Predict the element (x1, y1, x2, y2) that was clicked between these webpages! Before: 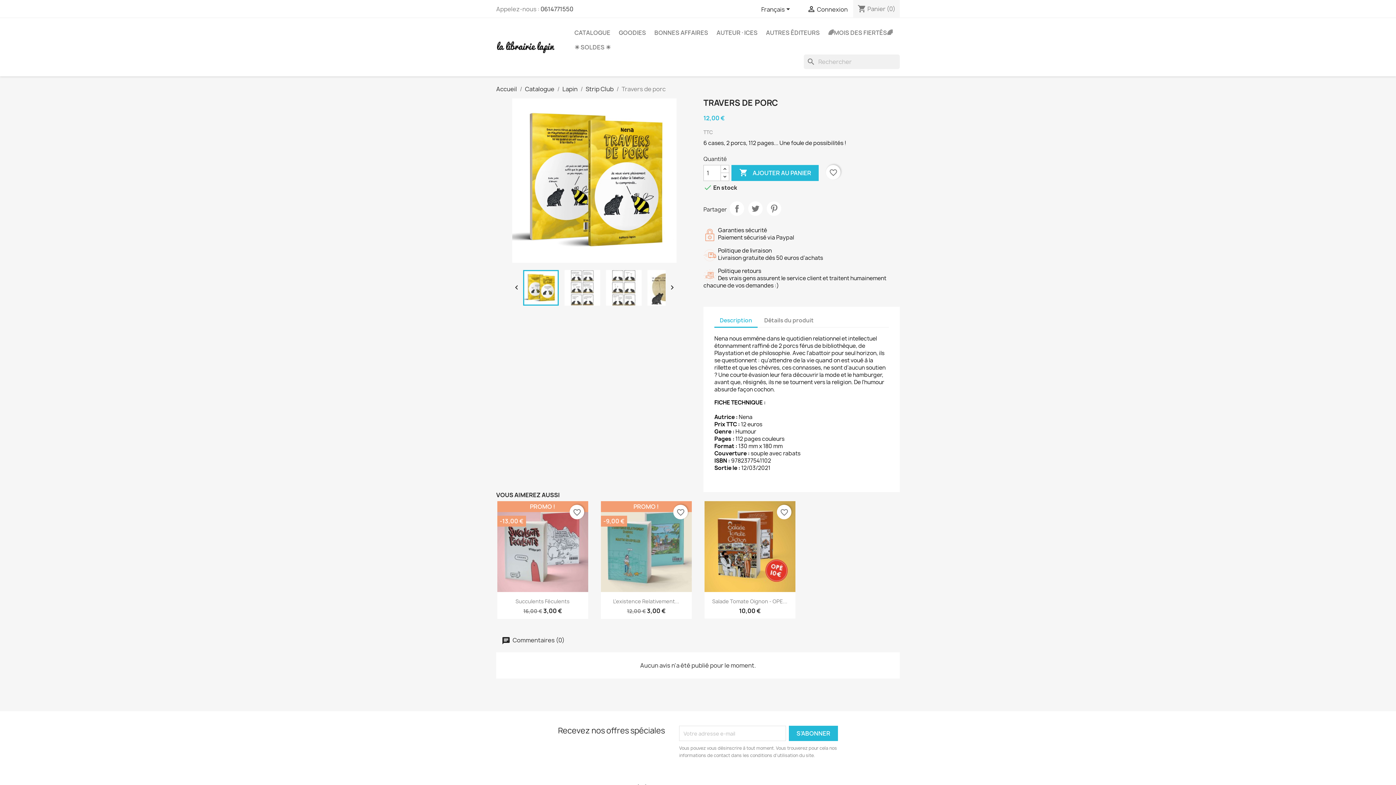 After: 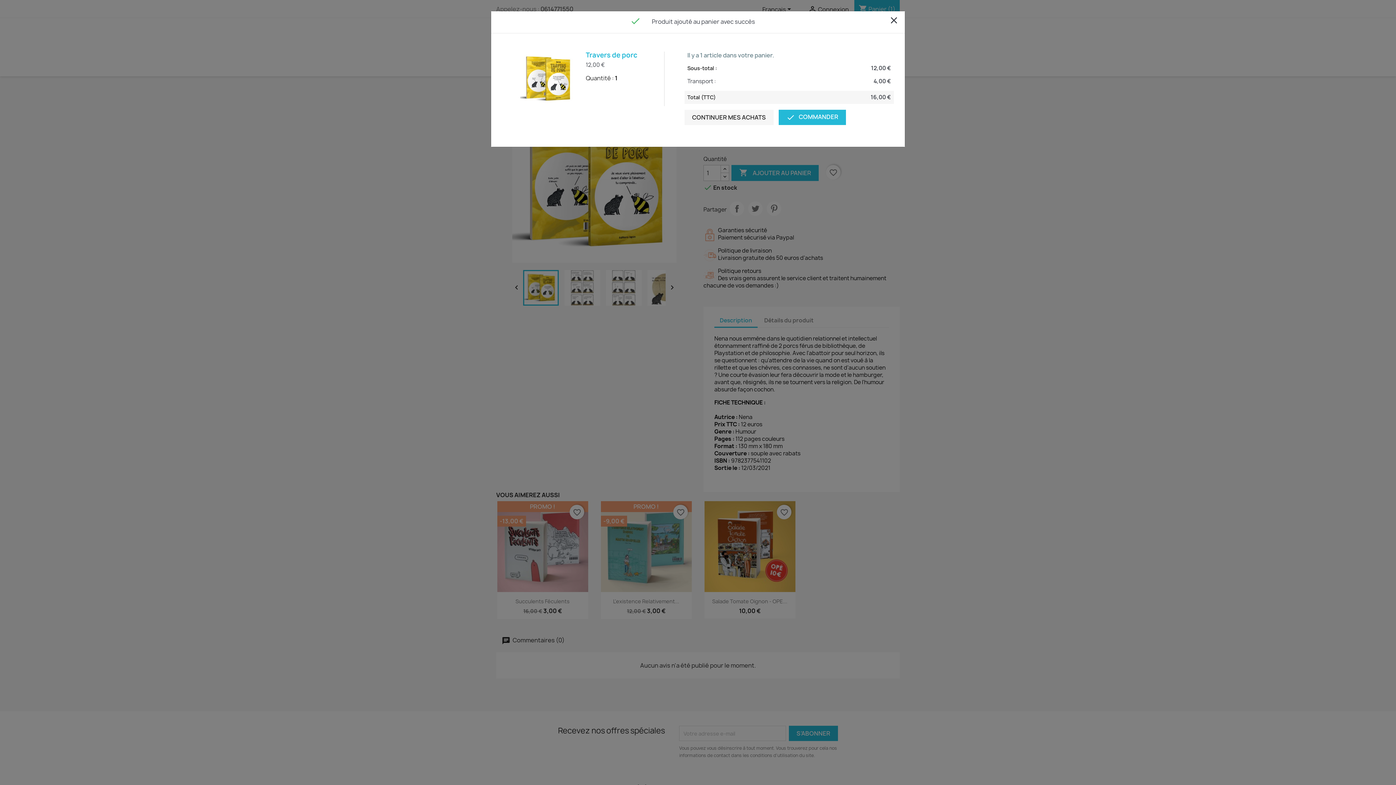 Action: bbox: (731, 165, 819, 181) label:  AJOUTER AU PANIER